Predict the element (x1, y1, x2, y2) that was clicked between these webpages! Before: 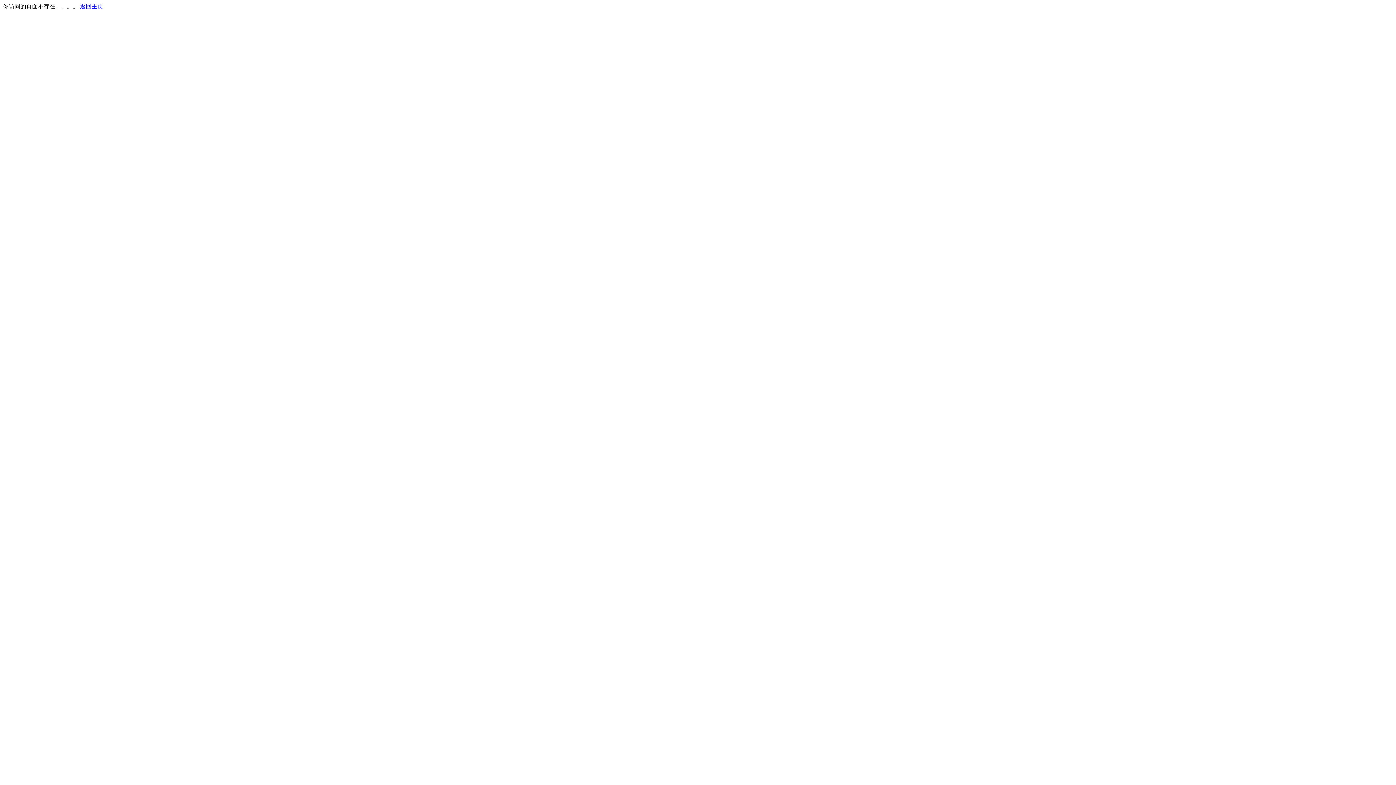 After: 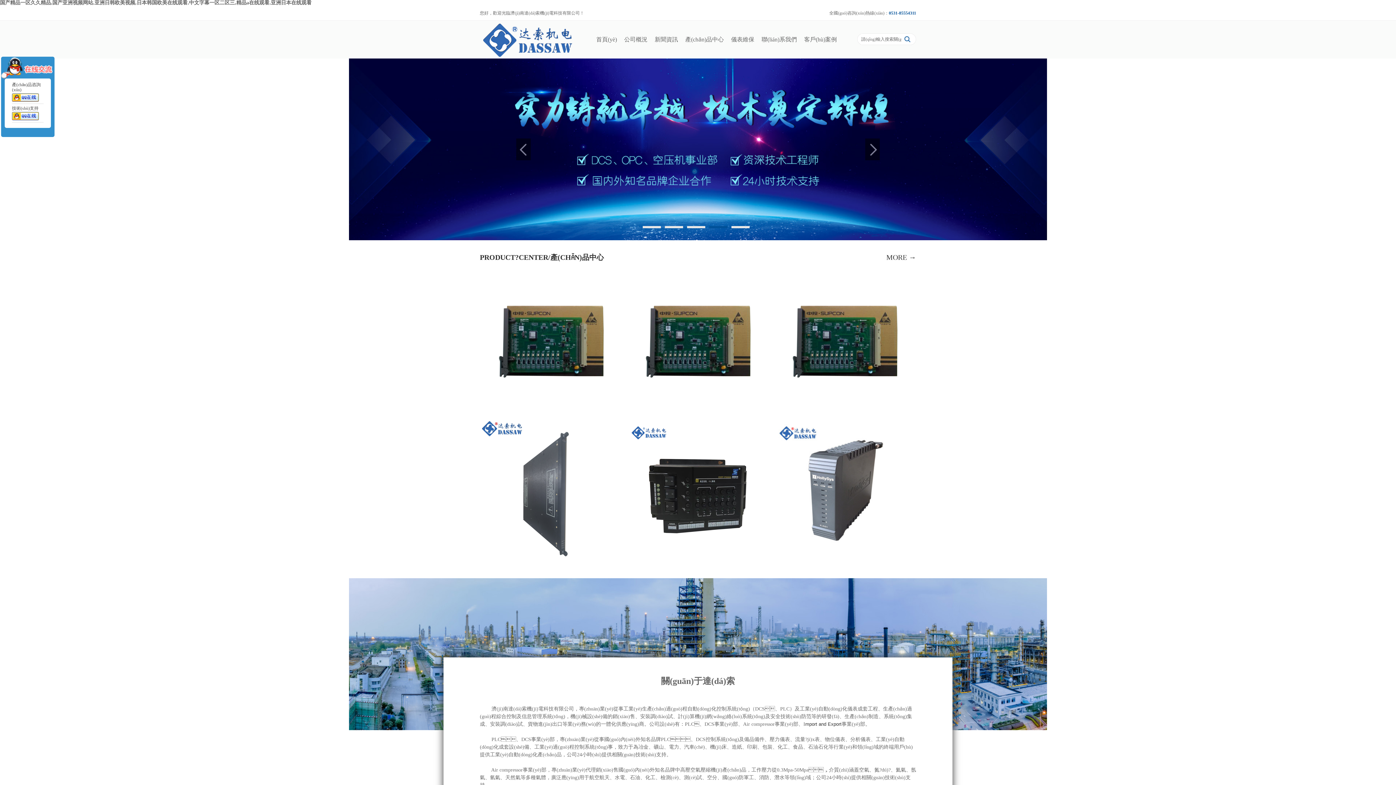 Action: label: 返回主页 bbox: (80, 3, 103, 9)